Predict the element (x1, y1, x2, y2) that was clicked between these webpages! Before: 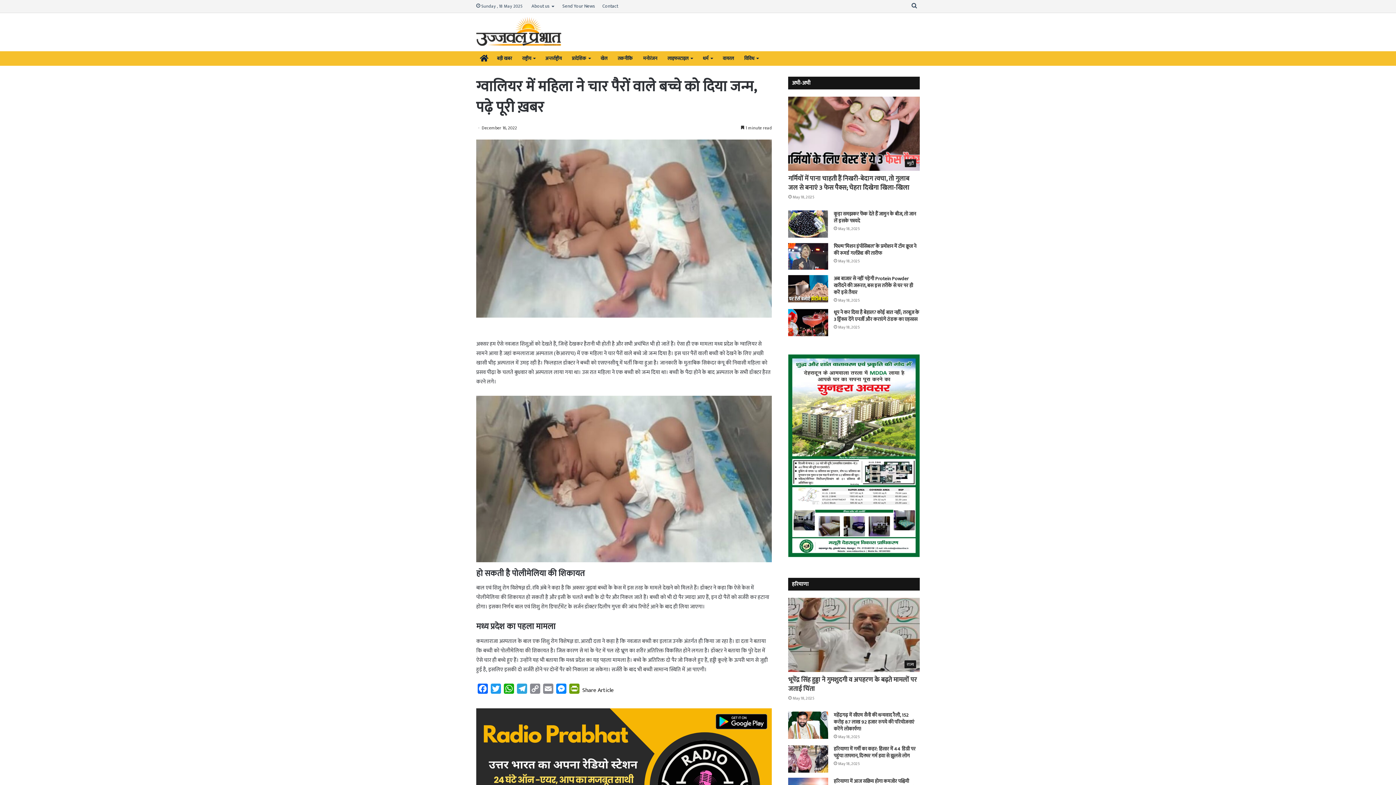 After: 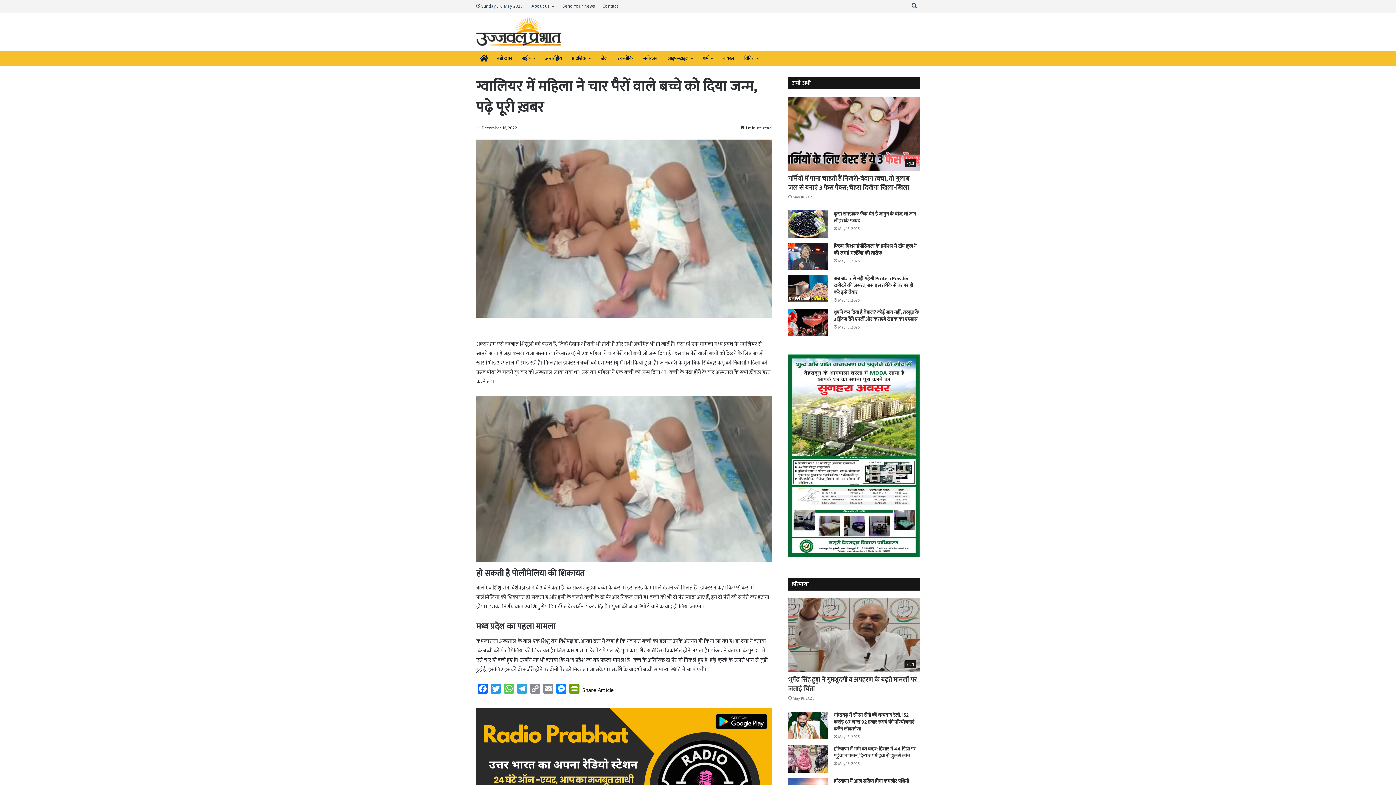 Action: bbox: (502, 683, 515, 697) label: WhatsApp